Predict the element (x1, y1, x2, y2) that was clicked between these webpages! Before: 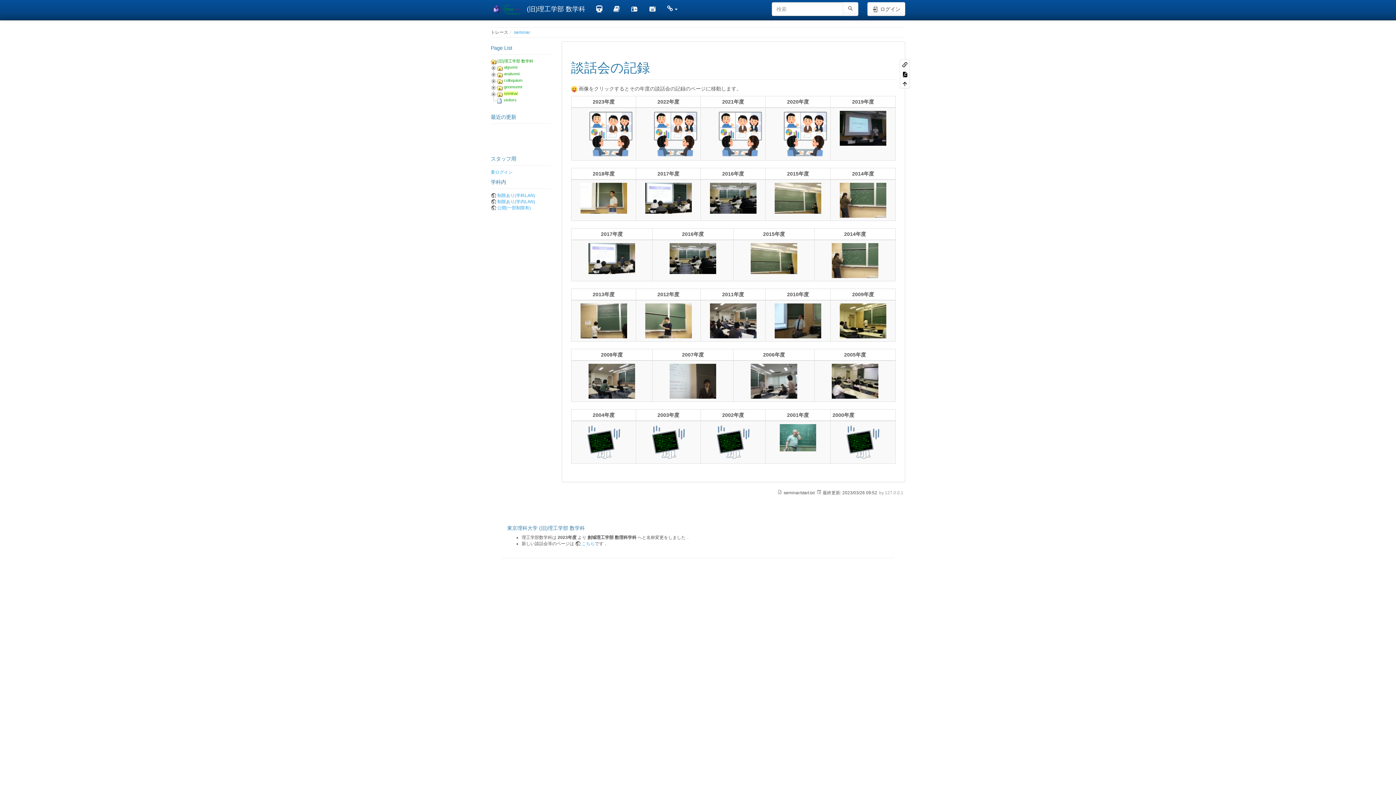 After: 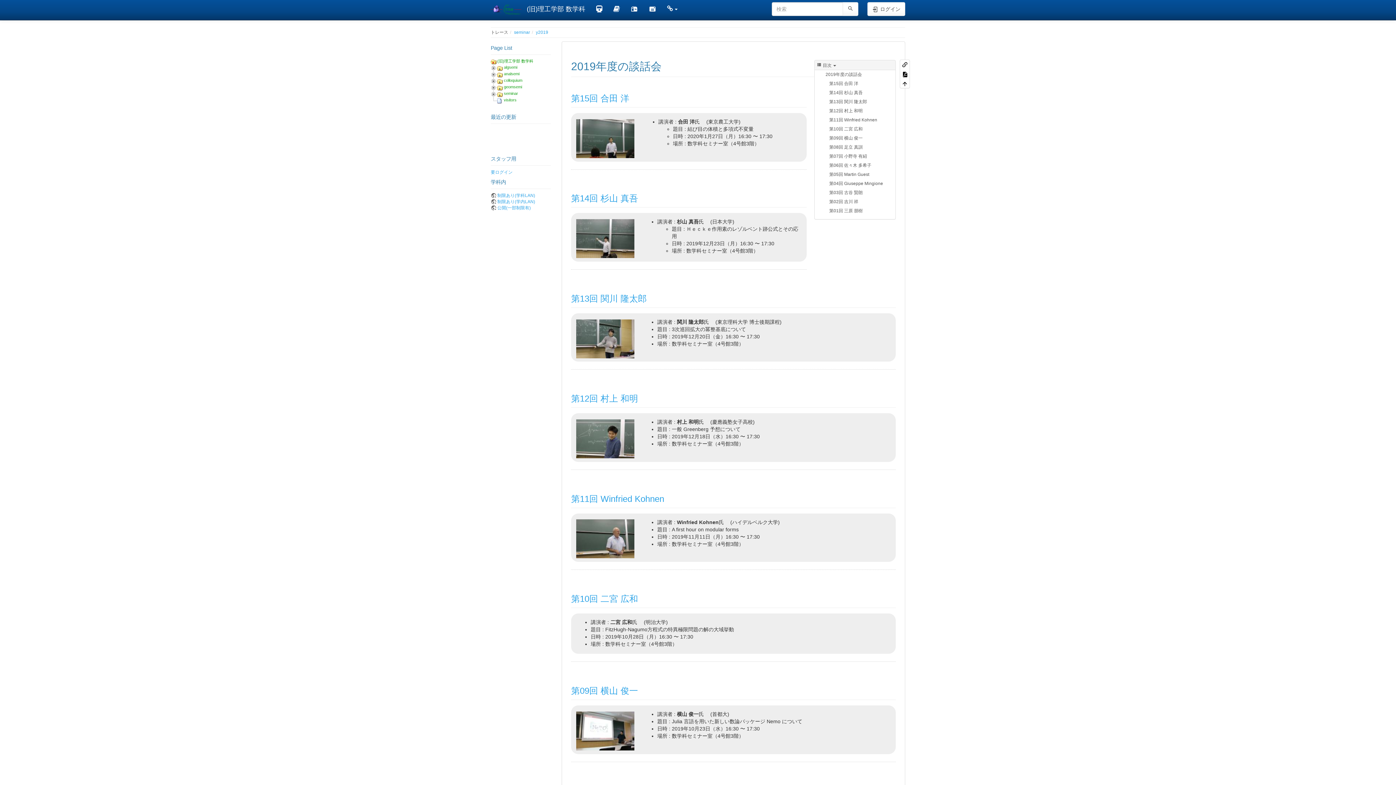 Action: bbox: (840, 124, 886, 130)